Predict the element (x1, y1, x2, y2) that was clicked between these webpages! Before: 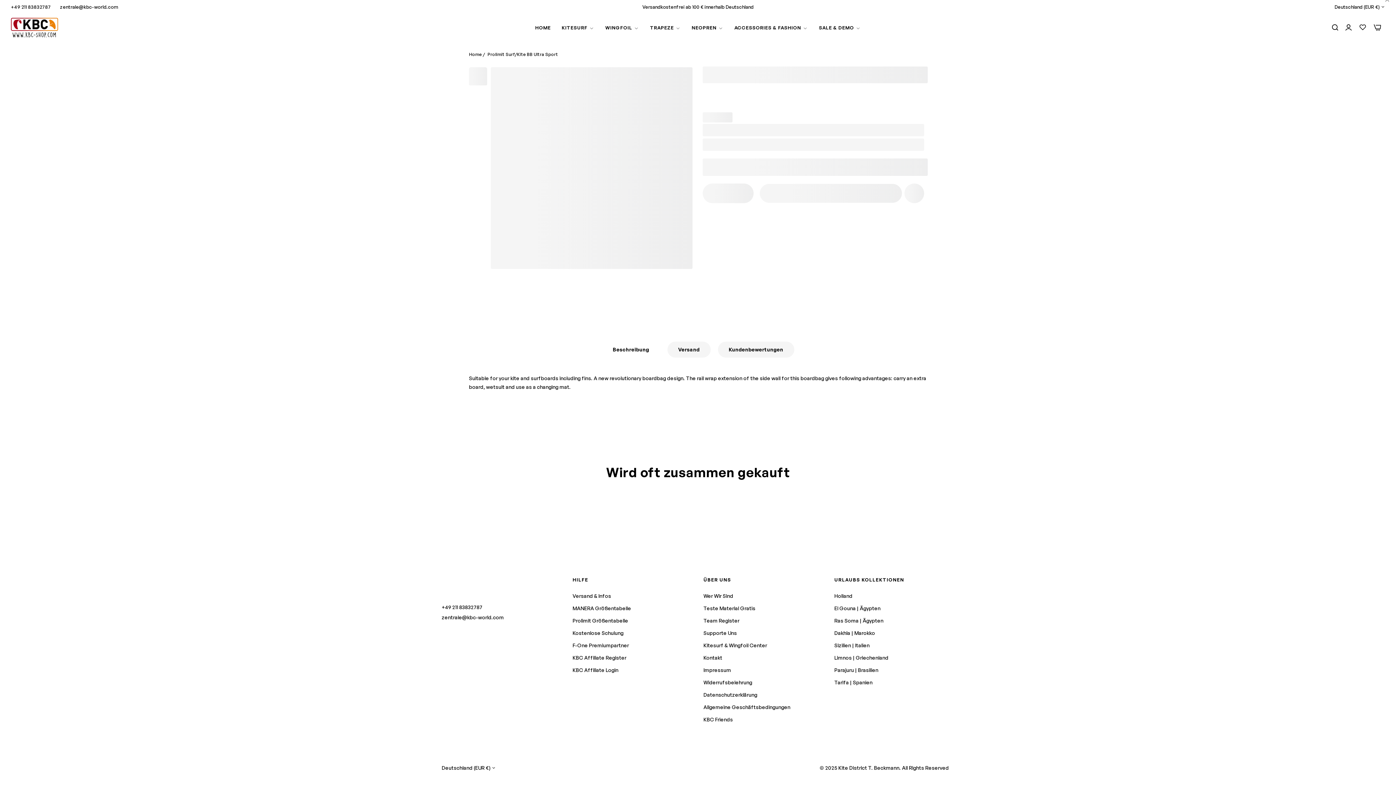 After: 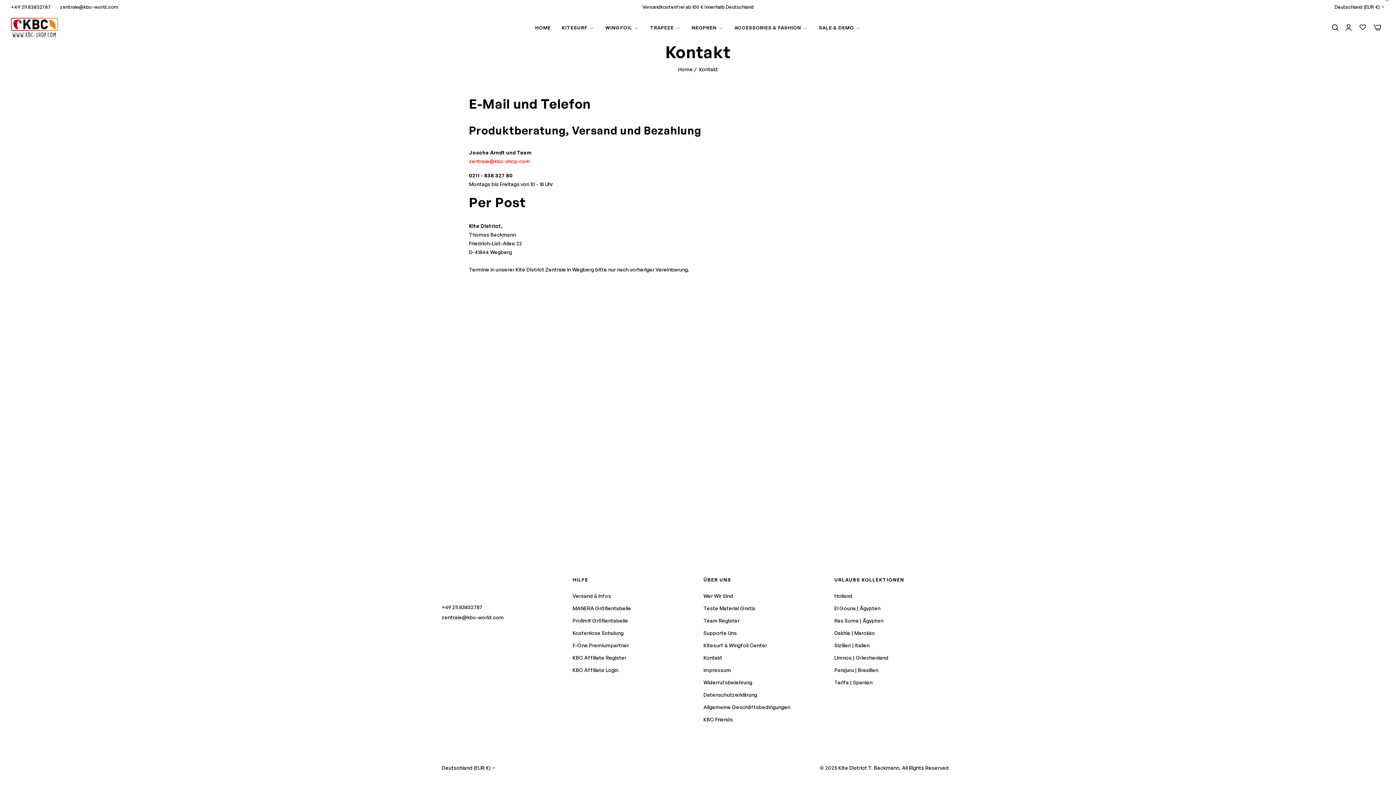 Action: label: Kontakt bbox: (703, 654, 722, 661)